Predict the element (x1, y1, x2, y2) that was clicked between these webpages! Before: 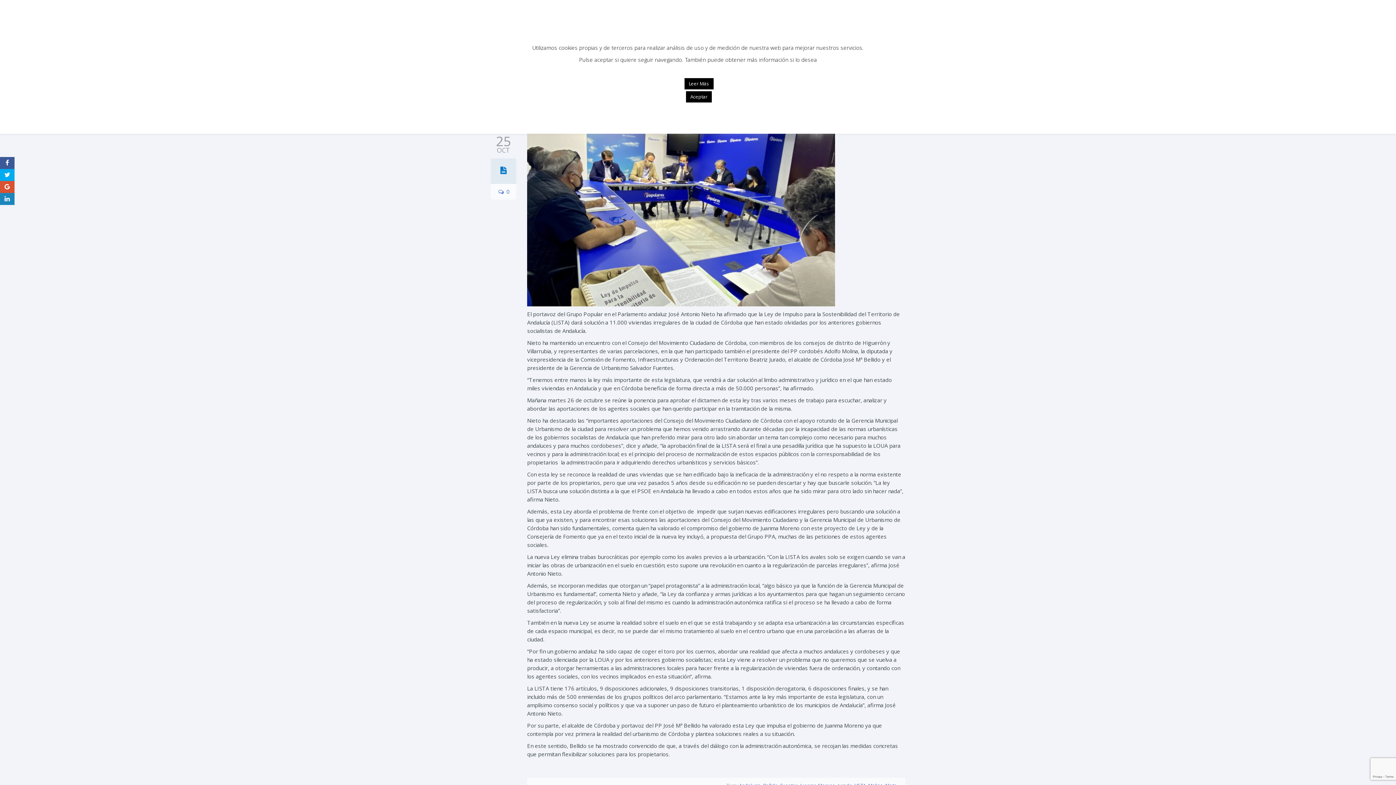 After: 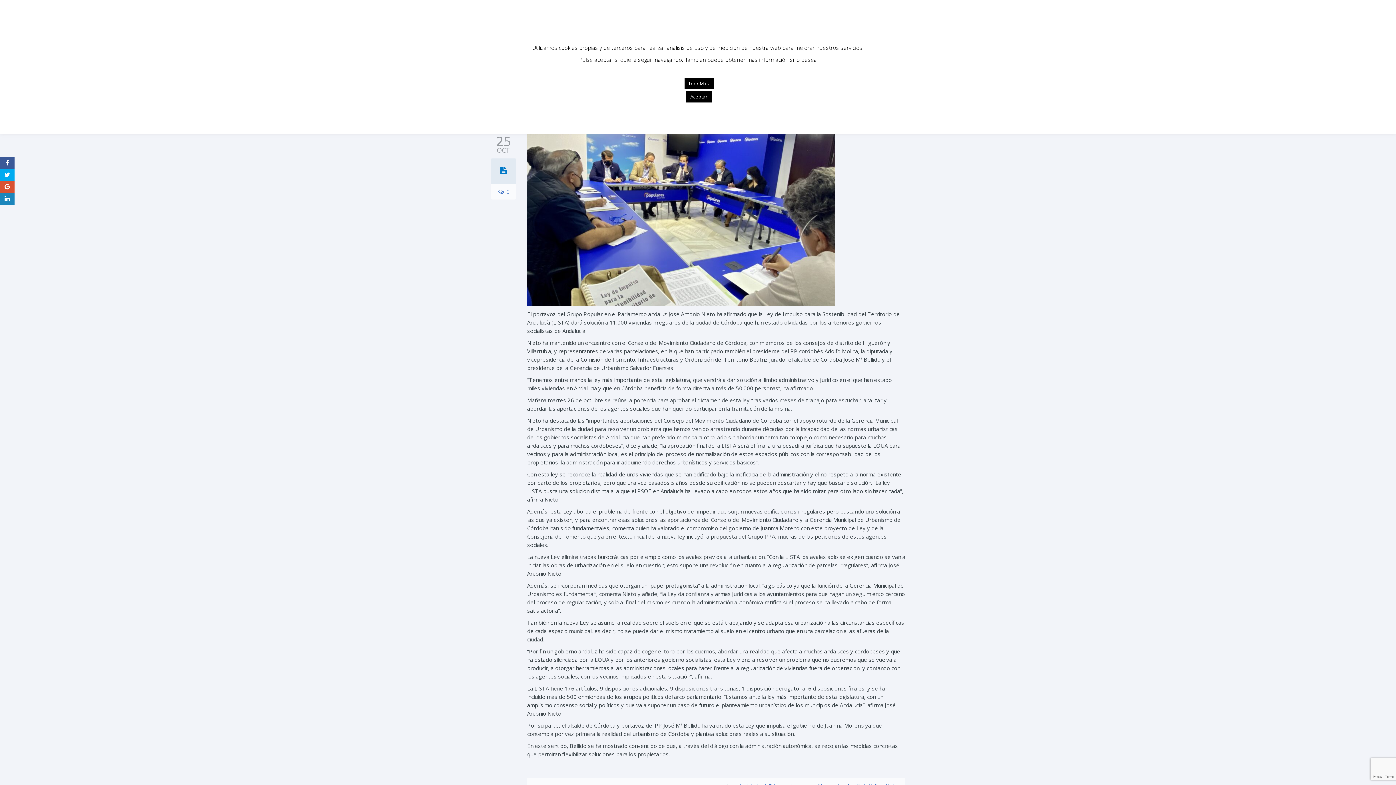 Action: bbox: (0, 181, 14, 193)